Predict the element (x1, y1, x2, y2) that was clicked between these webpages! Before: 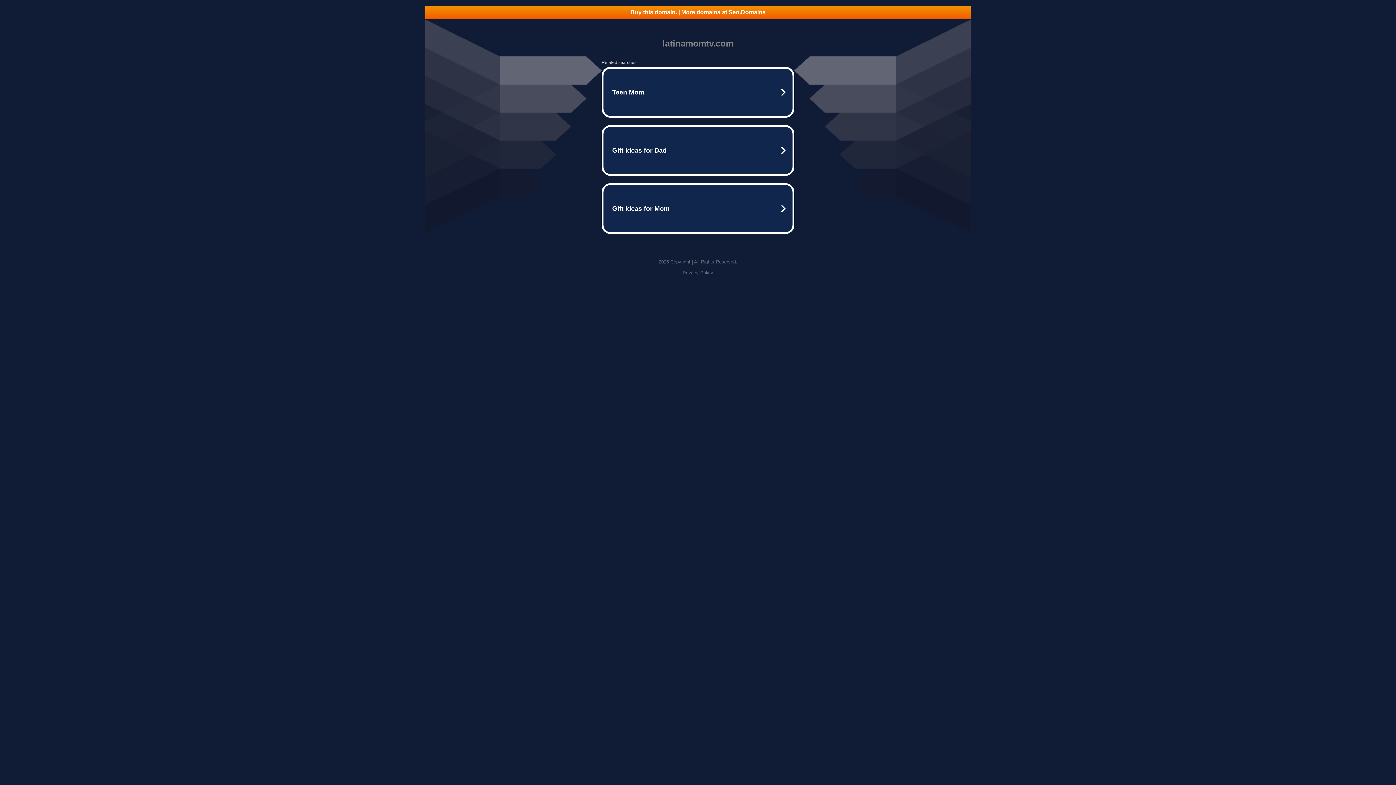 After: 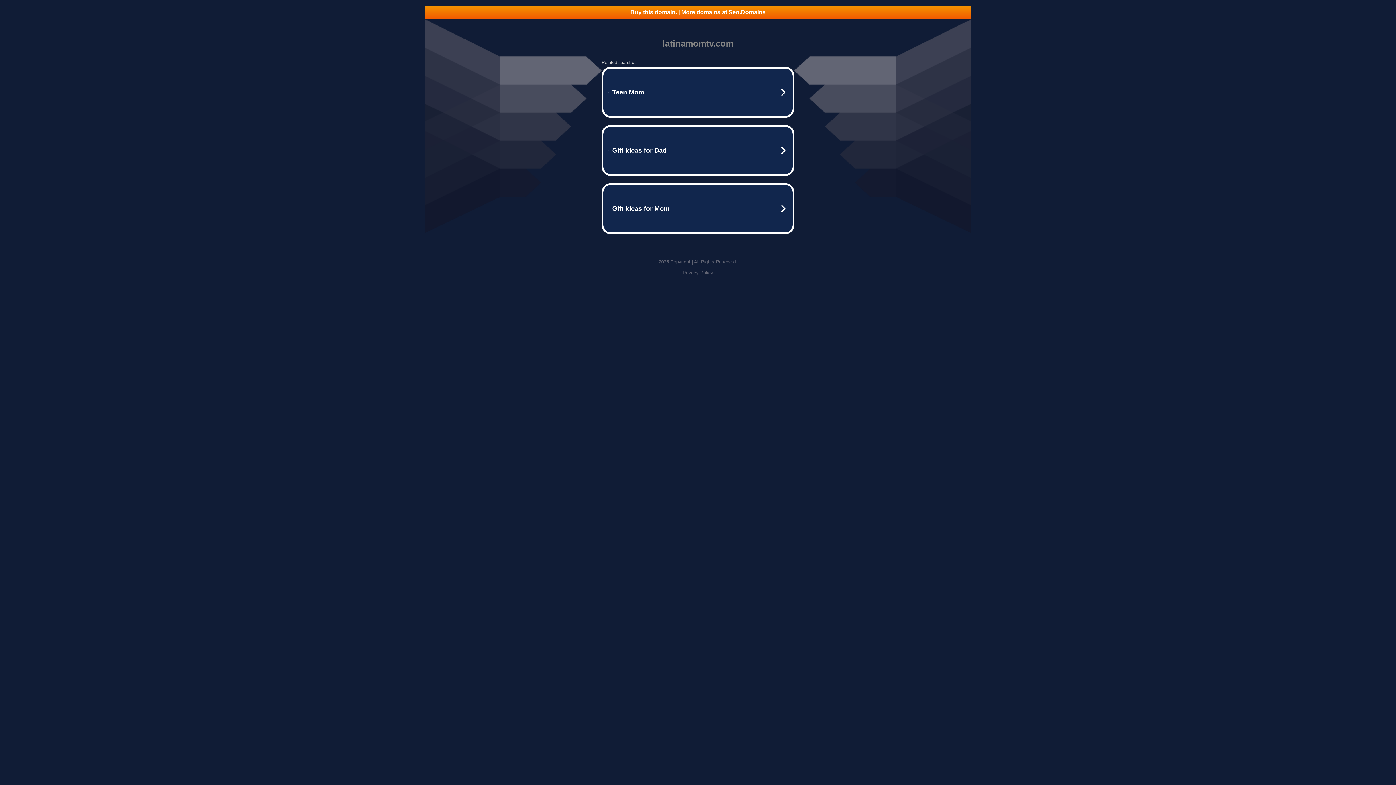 Action: label: Buy this domain. | More domains at Seo.Domains bbox: (425, 5, 970, 18)